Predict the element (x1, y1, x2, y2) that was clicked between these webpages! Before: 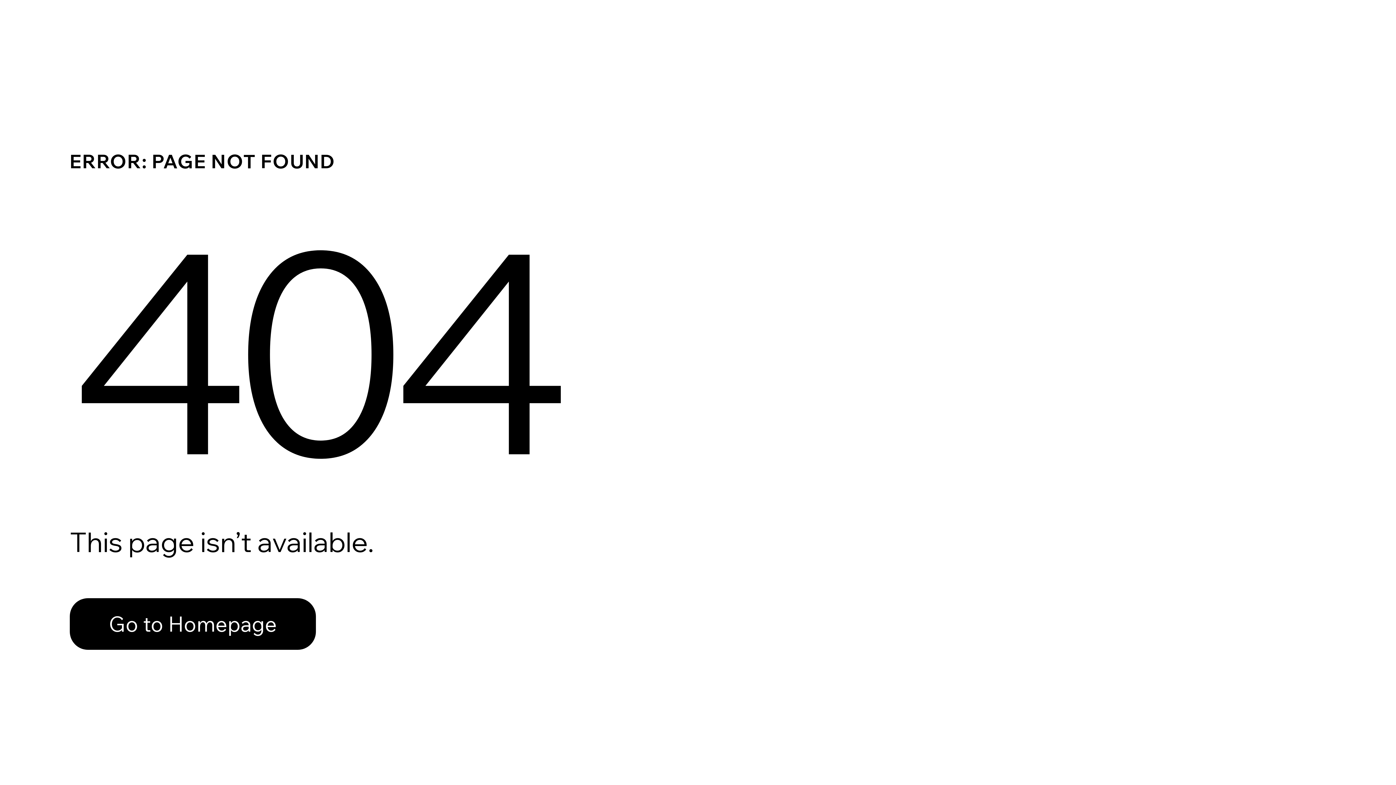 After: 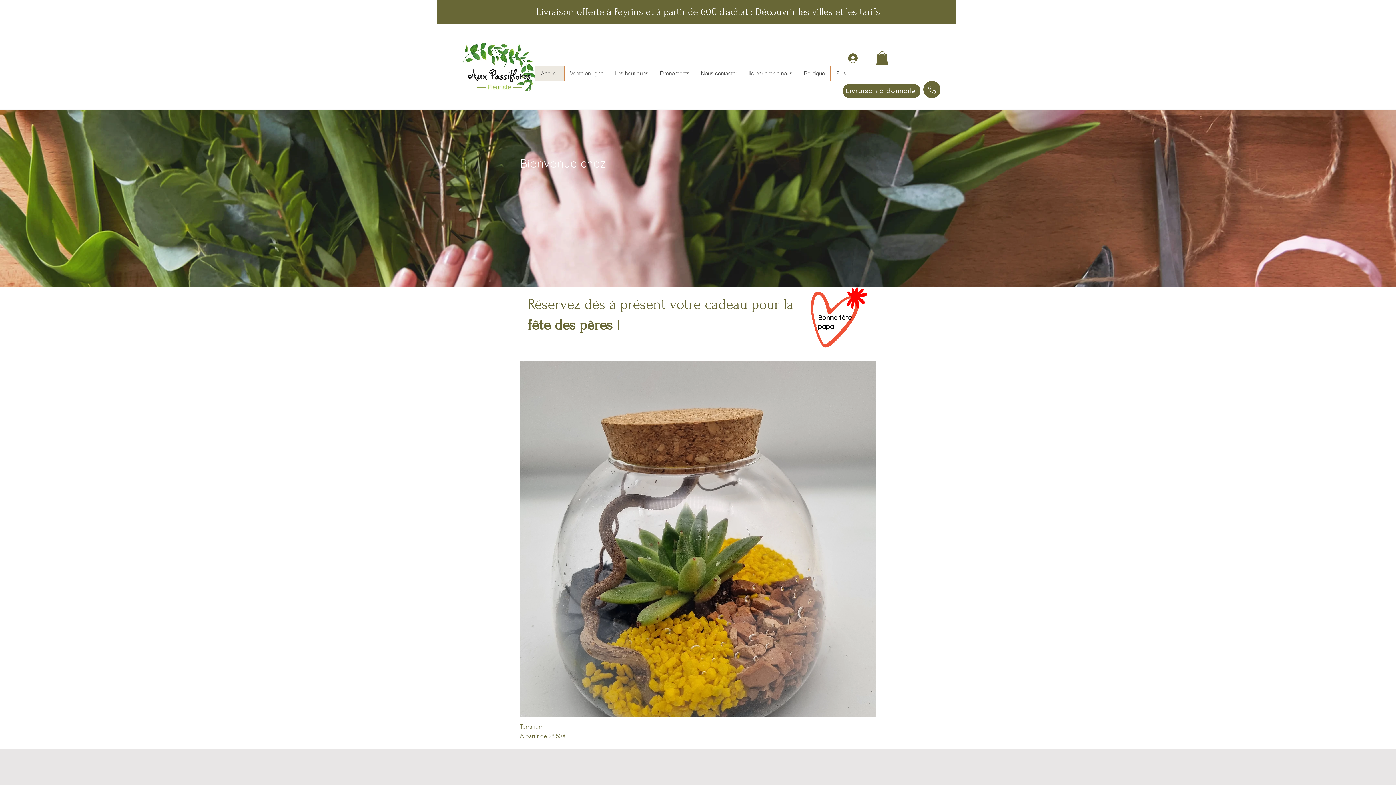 Action: bbox: (69, 598, 316, 650) label: Go to Homepage